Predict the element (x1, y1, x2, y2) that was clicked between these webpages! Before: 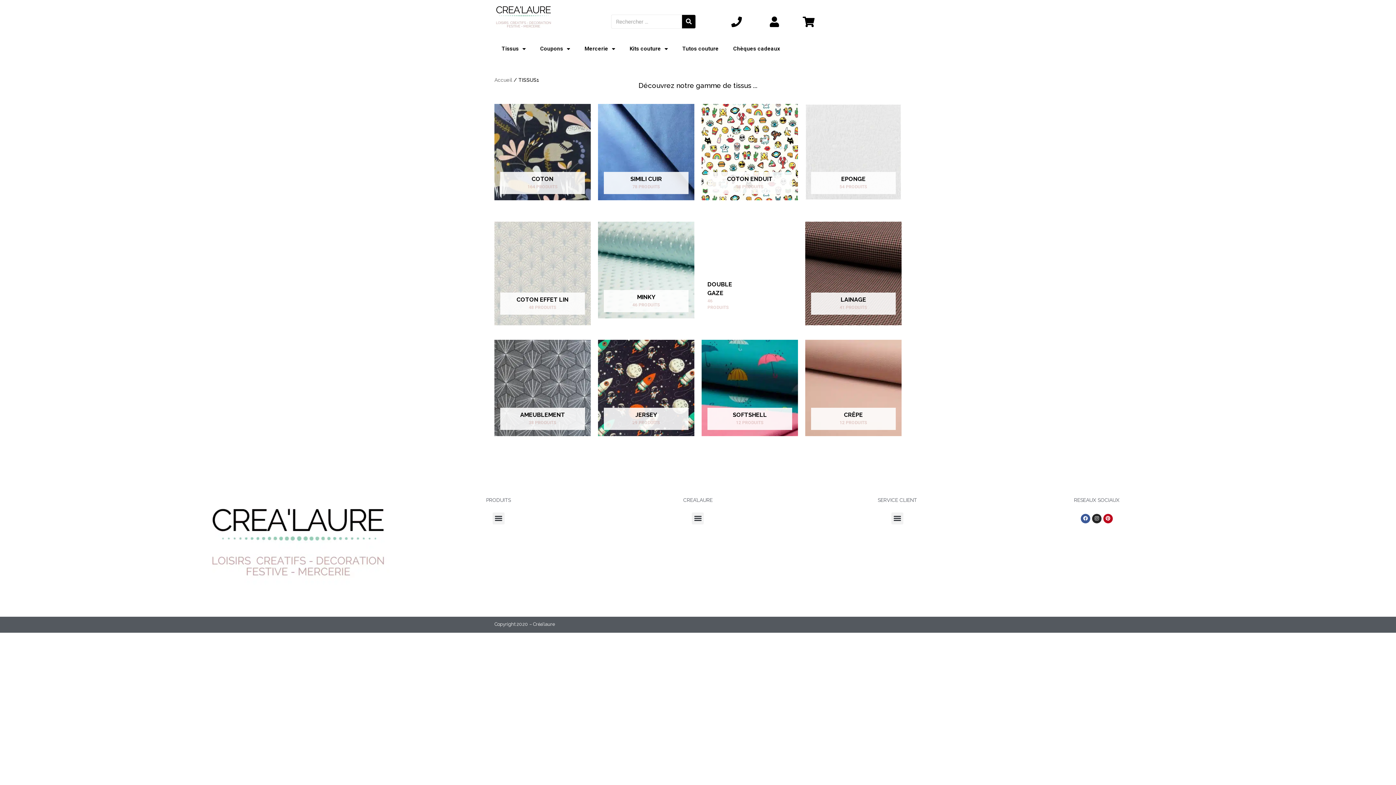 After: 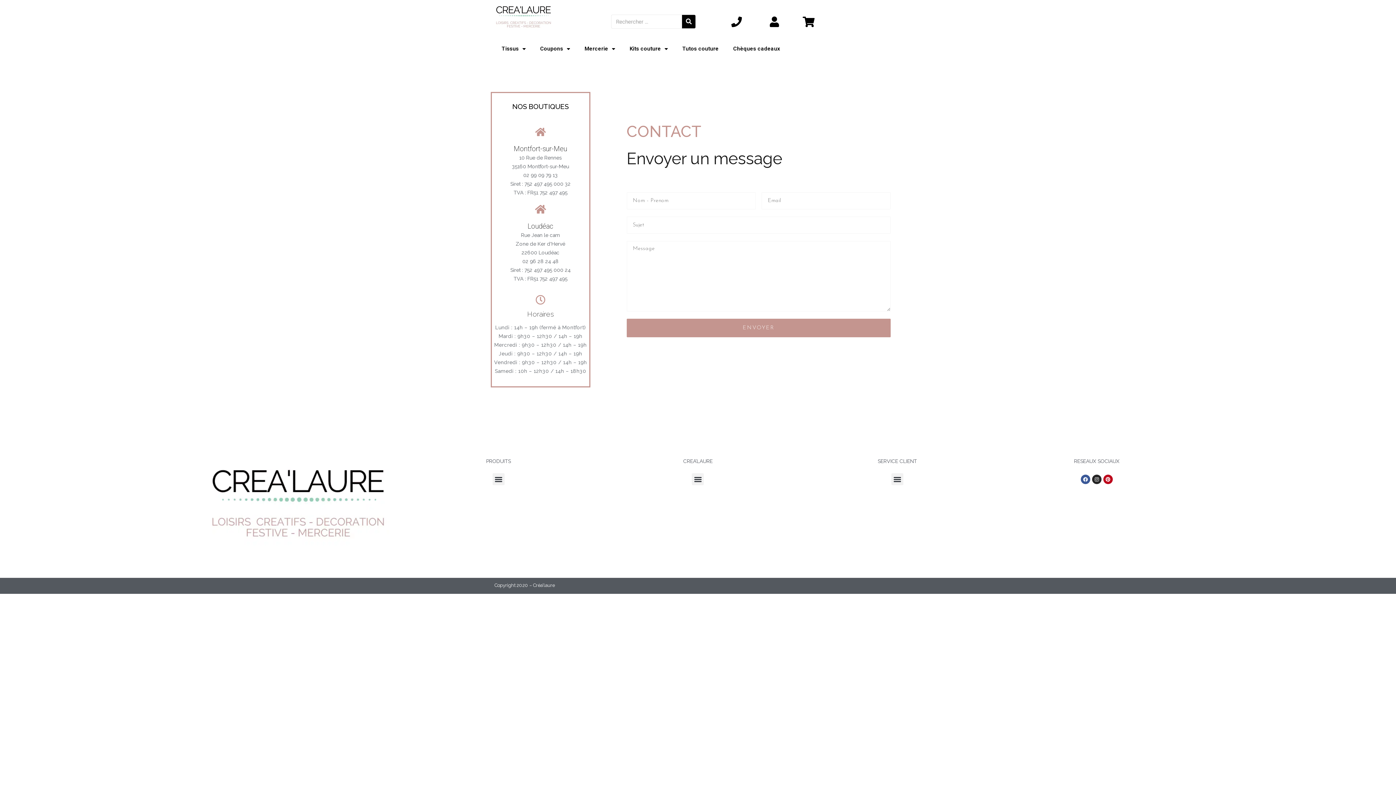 Action: bbox: (731, 16, 742, 27)